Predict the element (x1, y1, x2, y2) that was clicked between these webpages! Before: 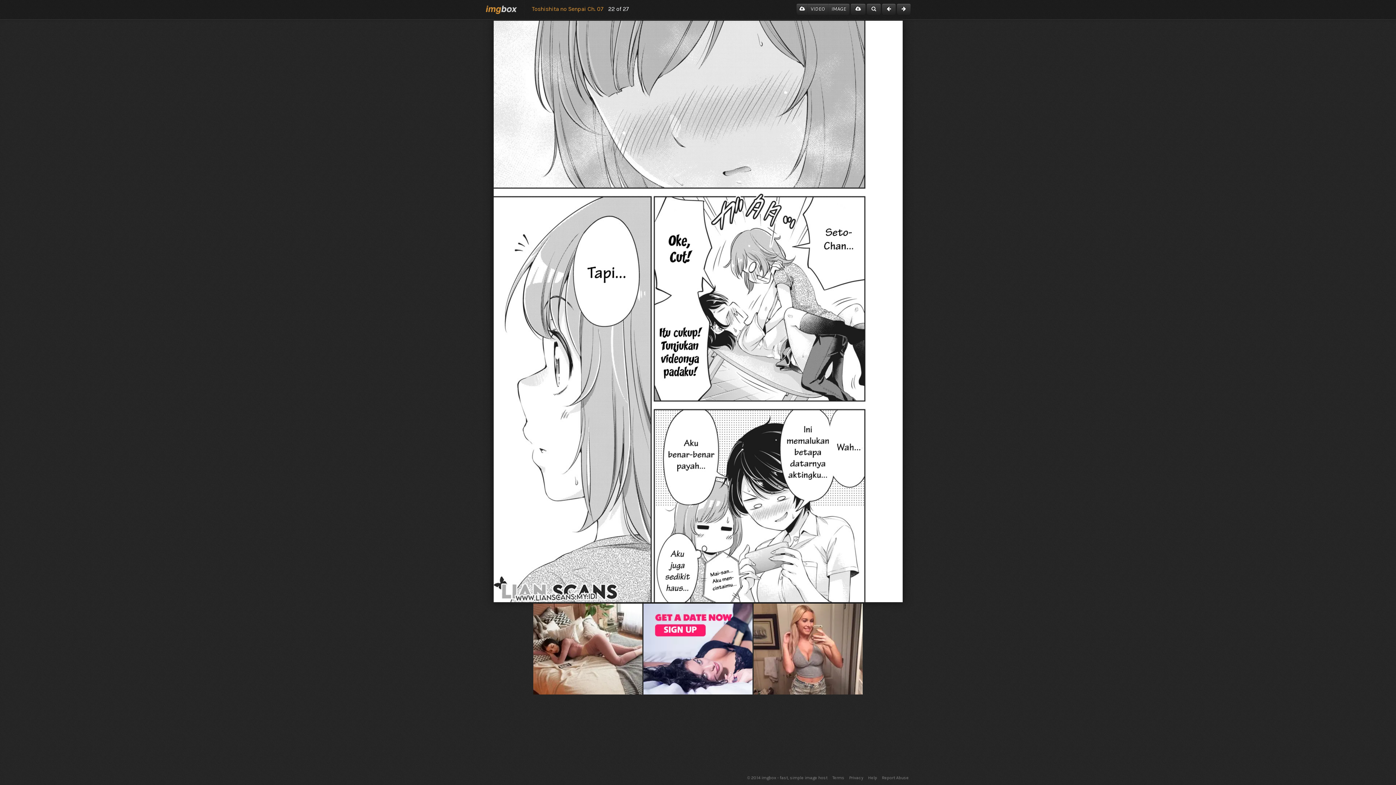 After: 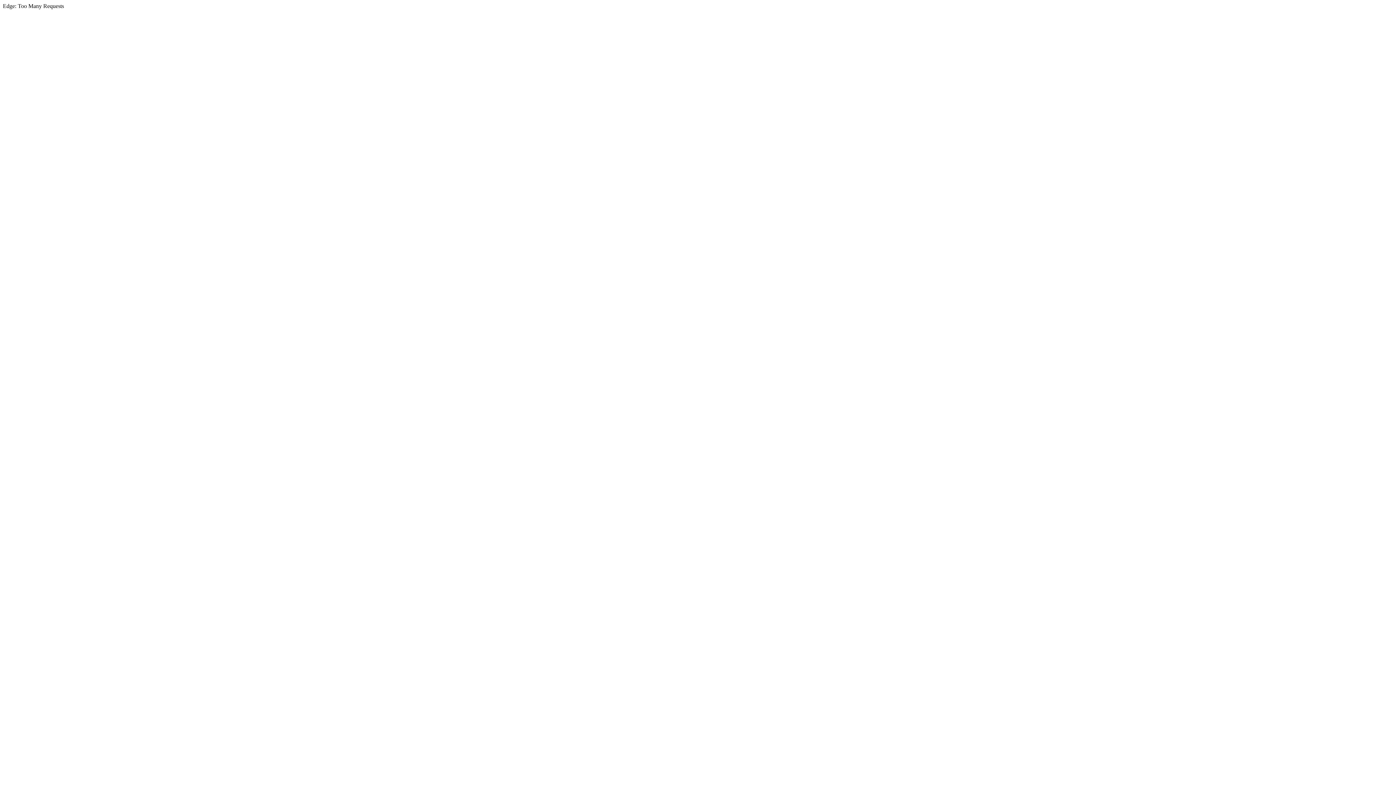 Action: bbox: (882, 3, 896, 14)